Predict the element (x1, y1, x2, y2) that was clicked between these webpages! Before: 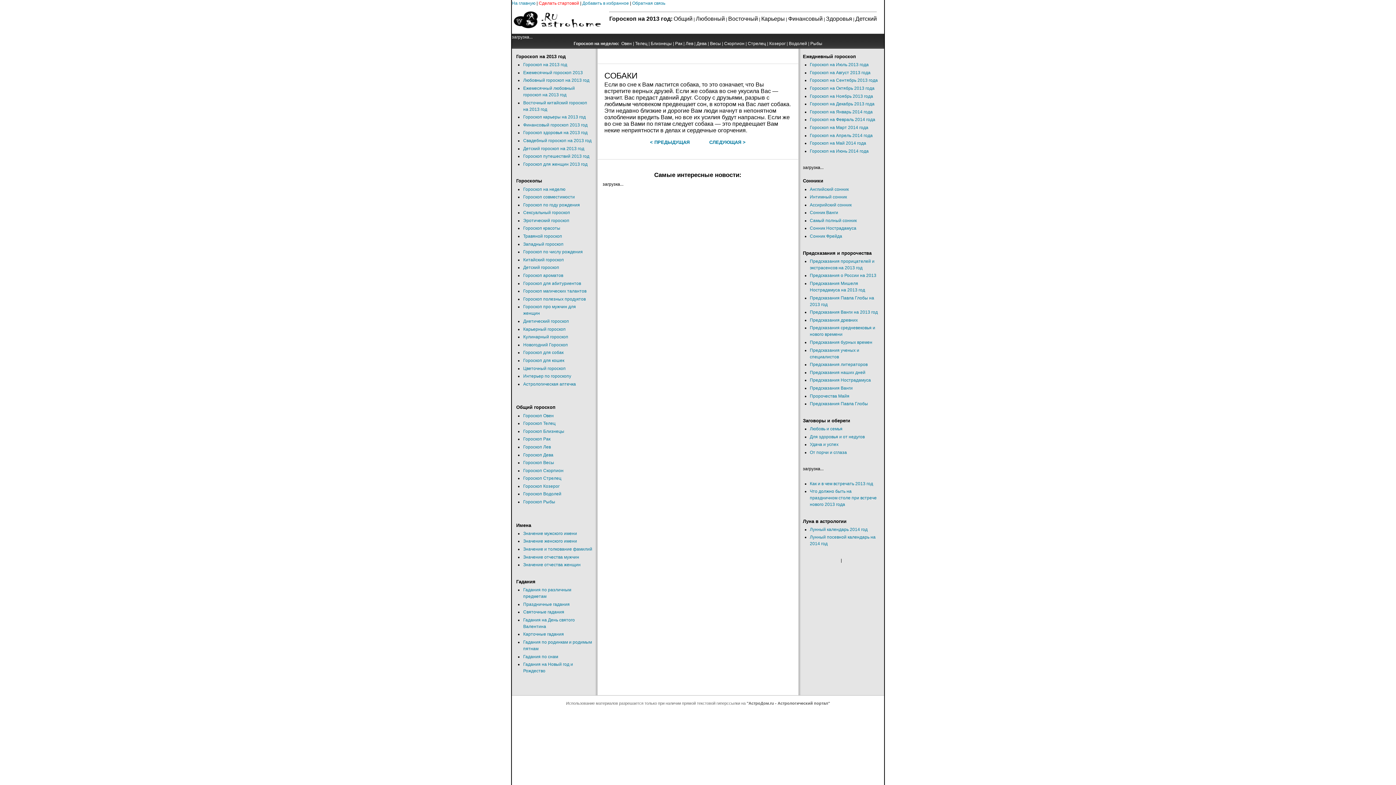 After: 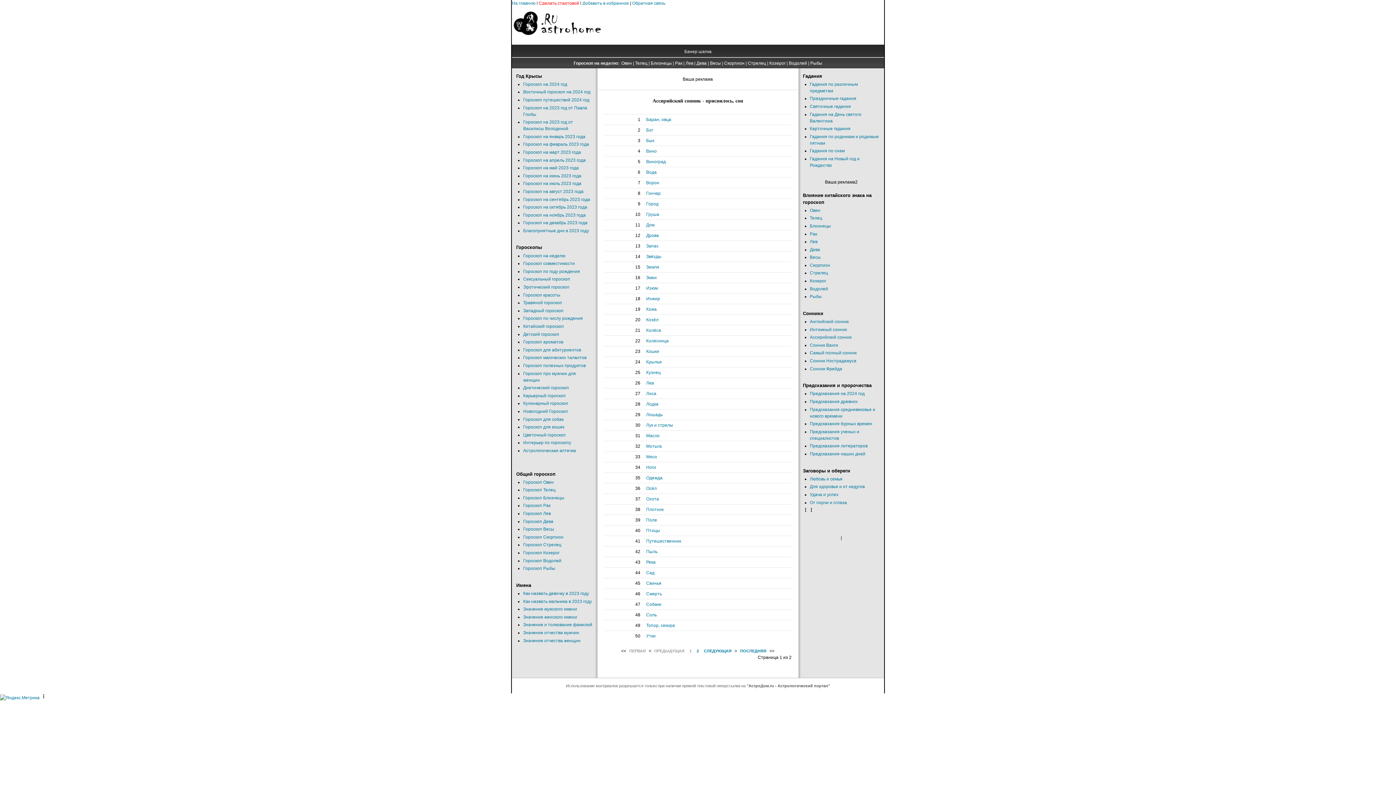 Action: bbox: (810, 202, 851, 207) label: Ассирийский сонник